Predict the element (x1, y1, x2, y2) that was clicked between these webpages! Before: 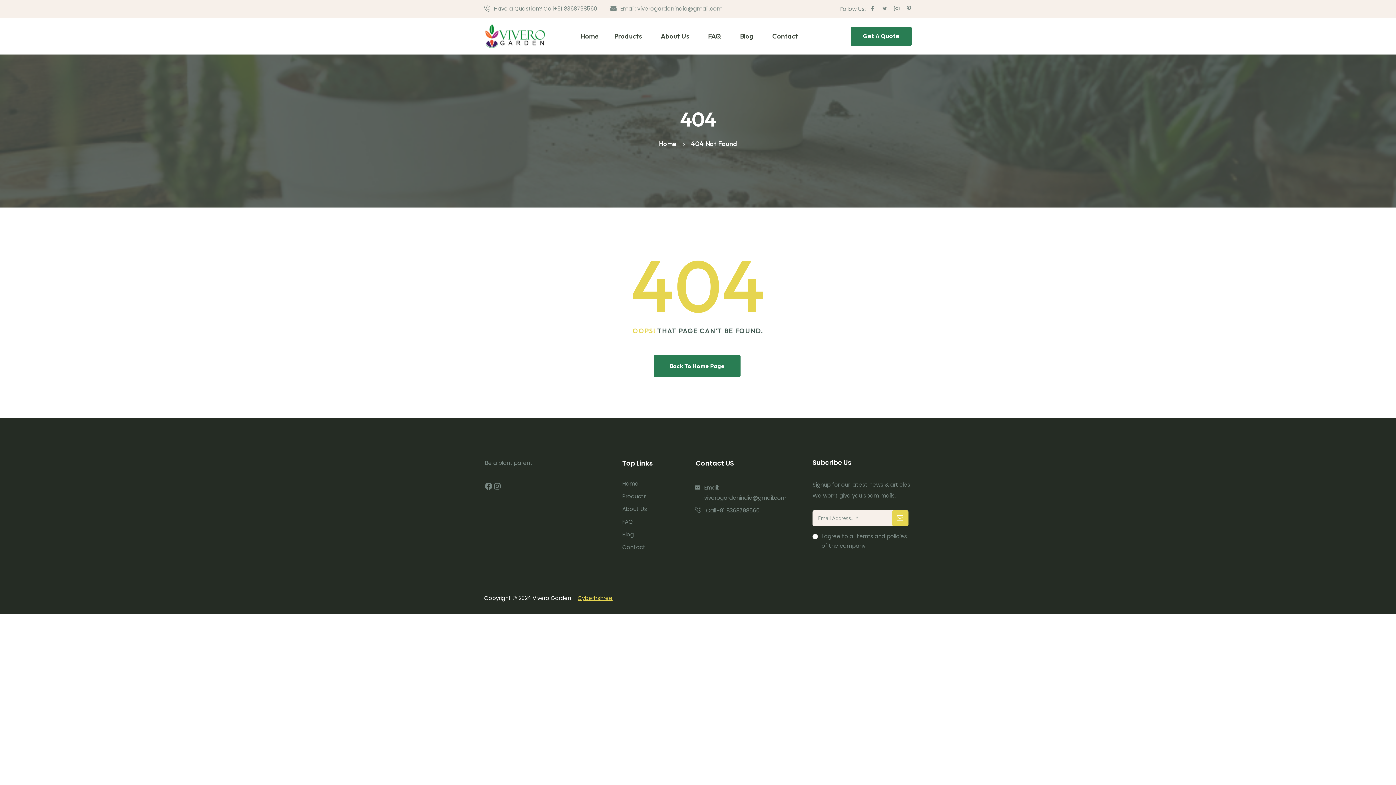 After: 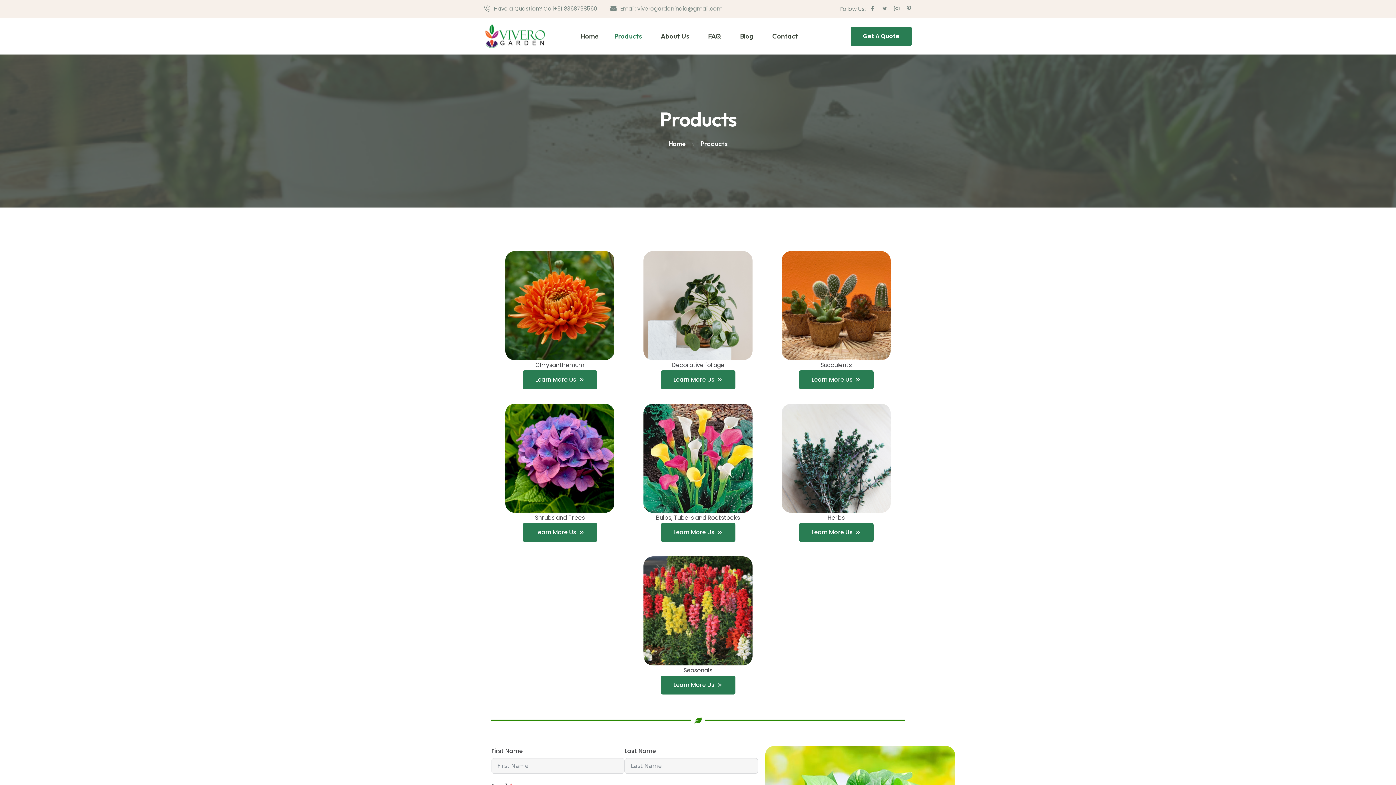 Action: bbox: (622, 492, 646, 500) label: Products